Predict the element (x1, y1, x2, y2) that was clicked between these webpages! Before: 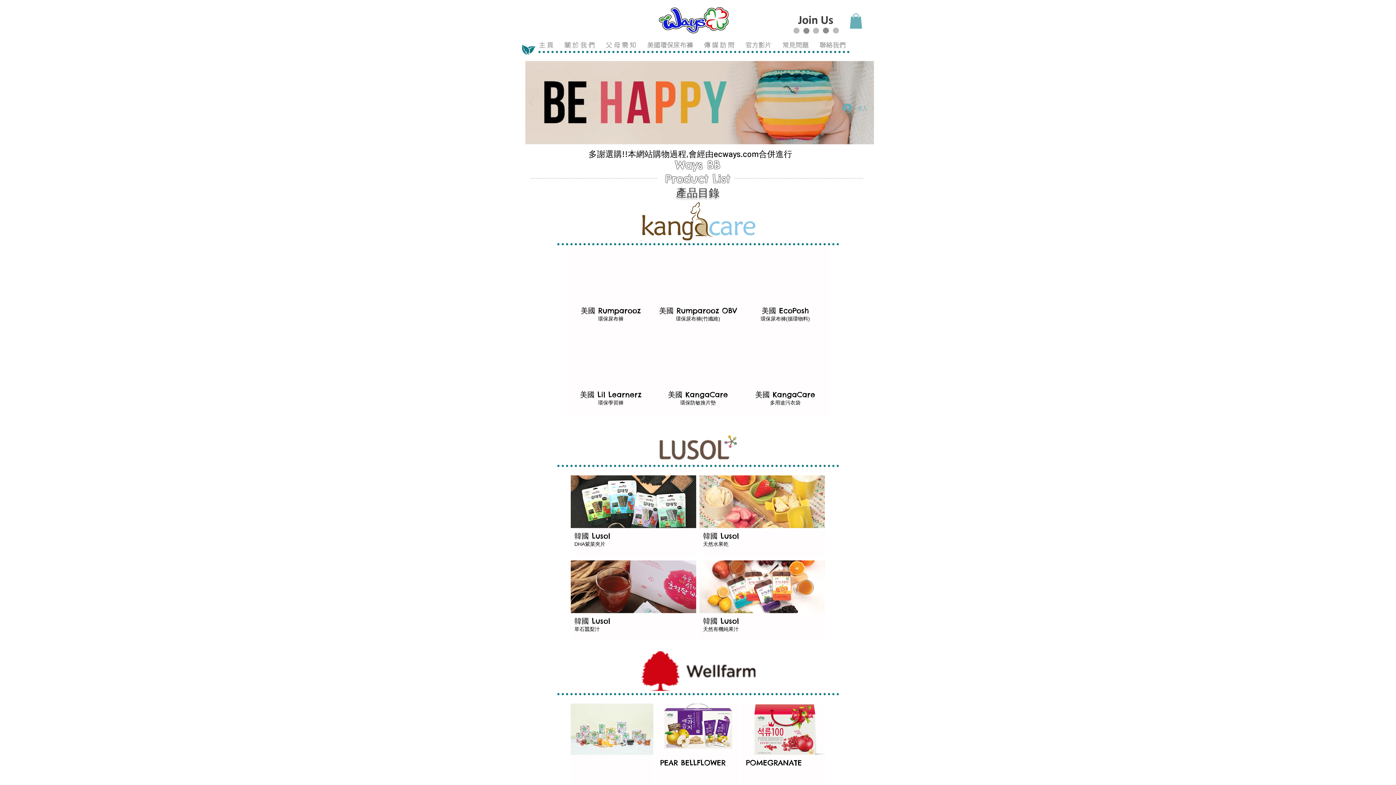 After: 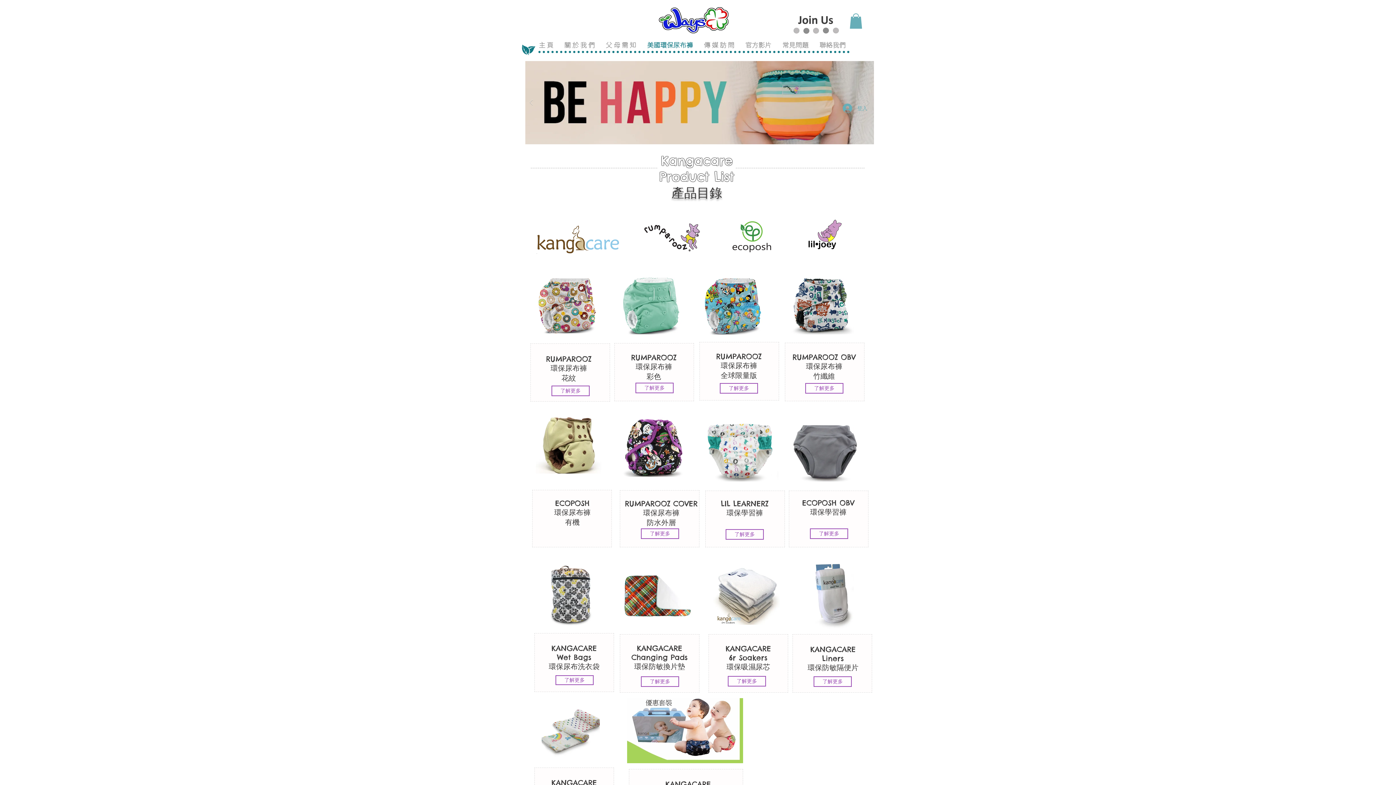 Action: label: 美國環保尿布褲 bbox: (641, 39, 698, 50)